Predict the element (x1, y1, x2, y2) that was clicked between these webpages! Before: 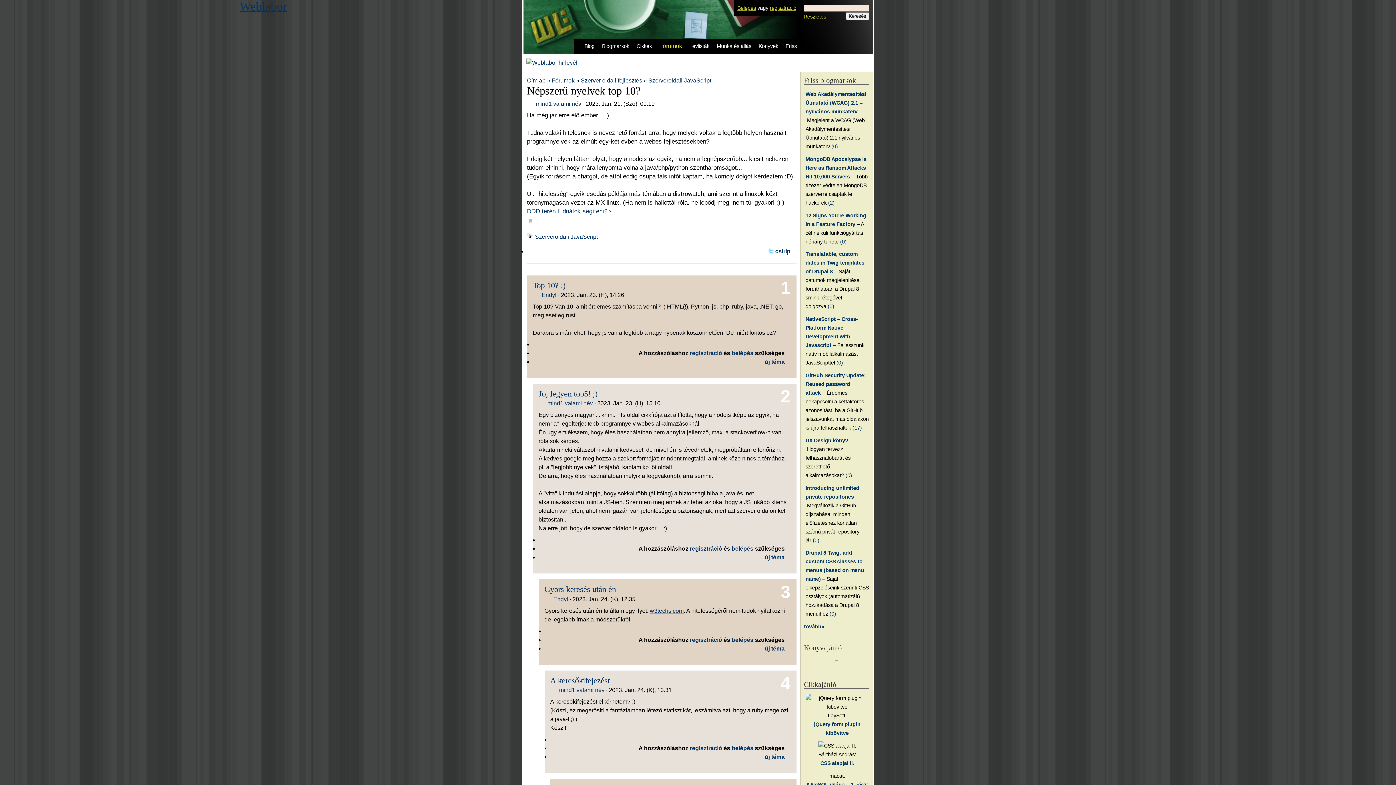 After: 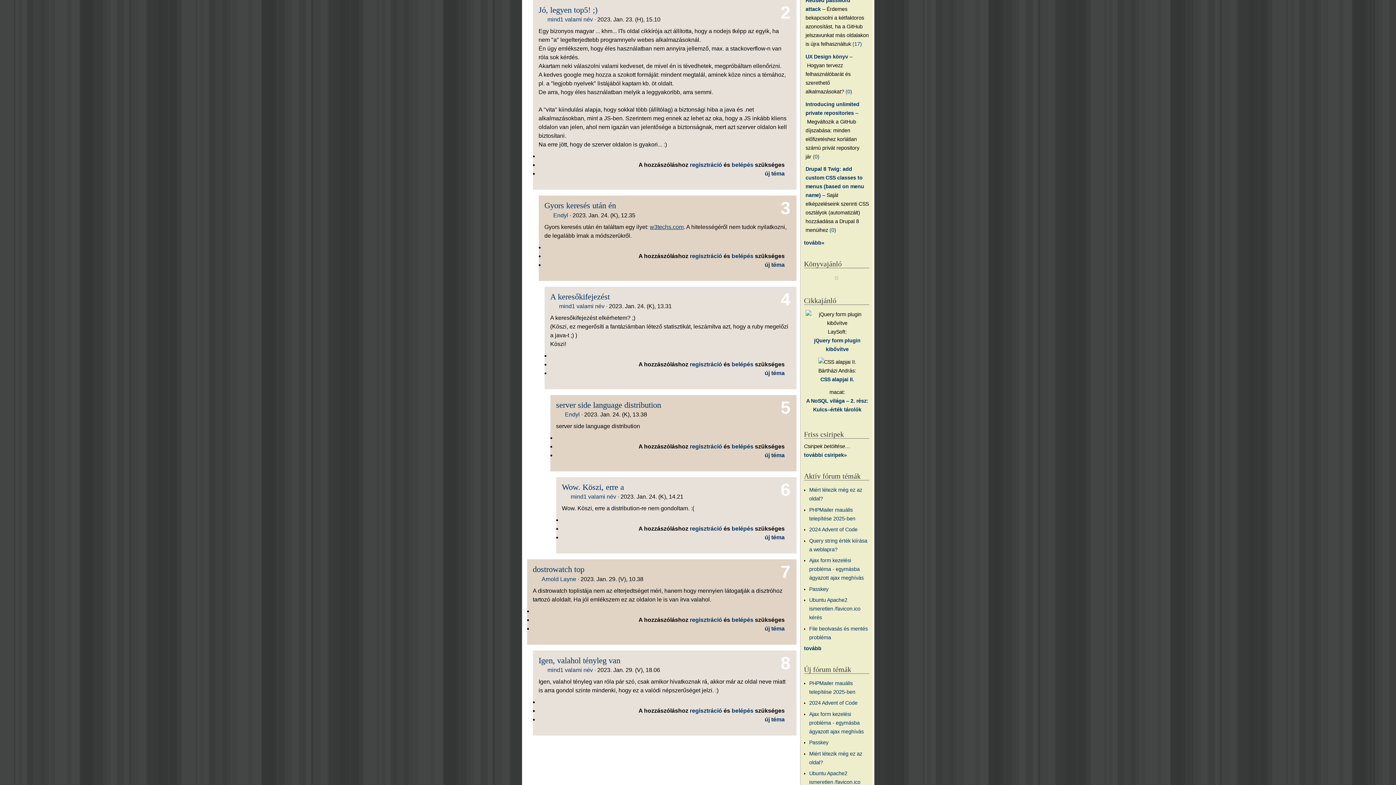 Action: label: Jó, legyen top5! ;) bbox: (538, 389, 597, 398)